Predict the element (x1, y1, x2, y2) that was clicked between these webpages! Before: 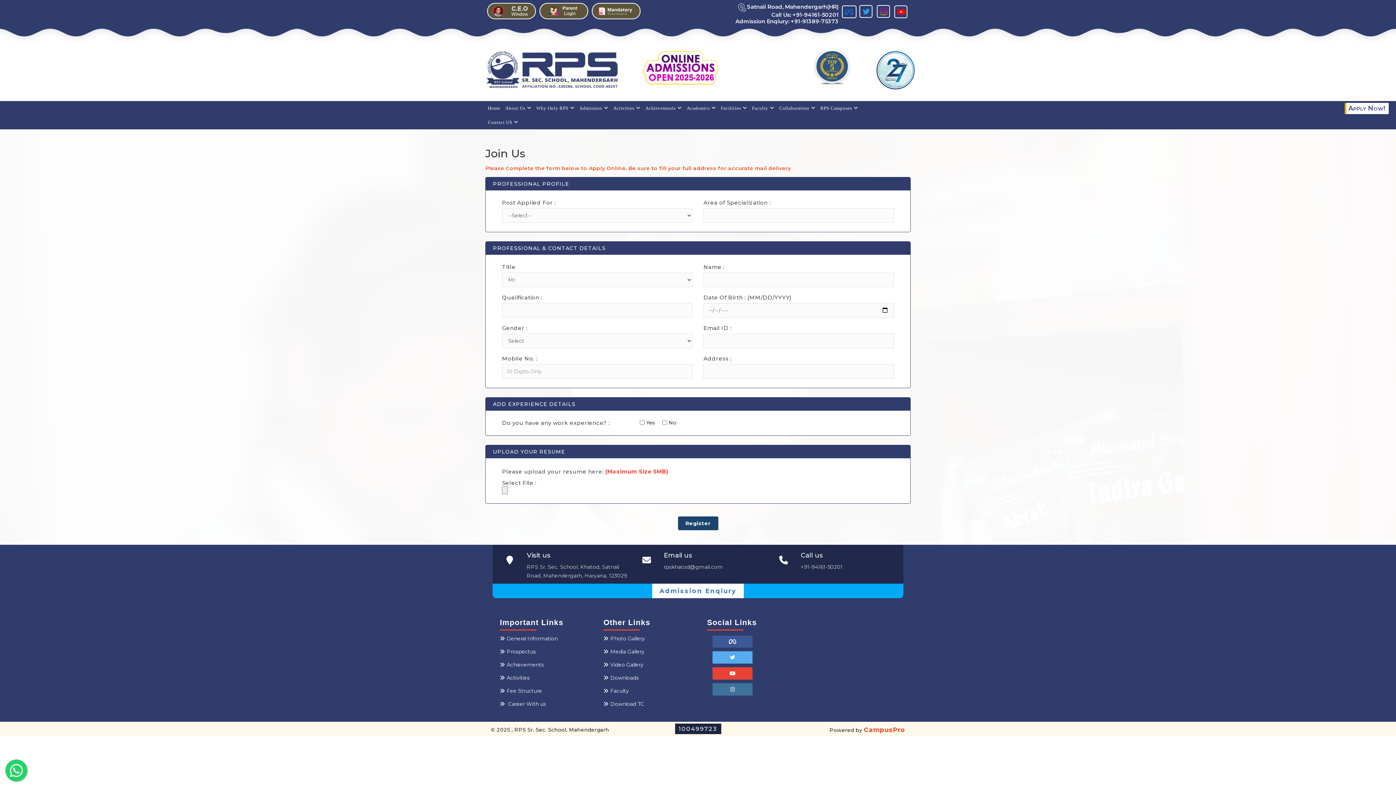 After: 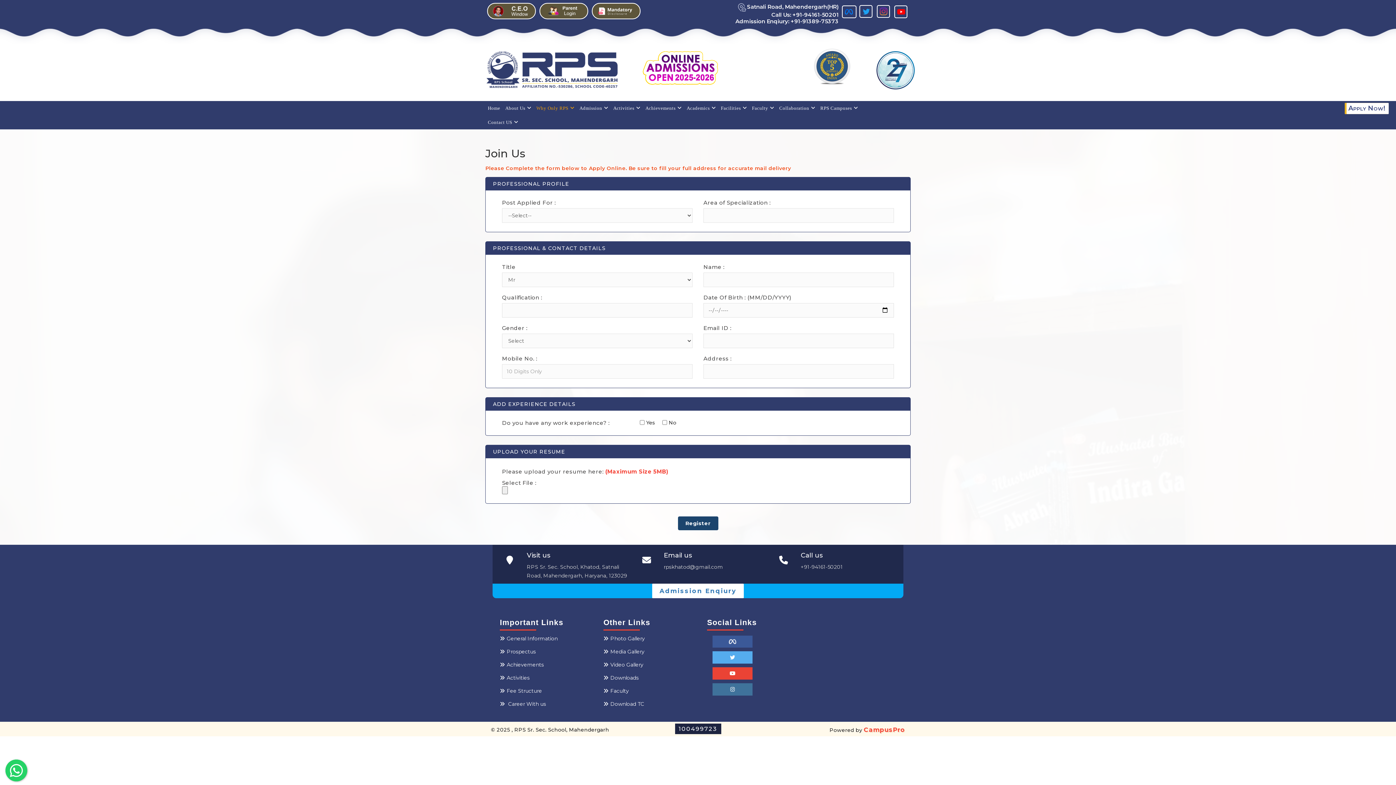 Action: label: Why Only RPS bbox: (534, 100, 577, 115)